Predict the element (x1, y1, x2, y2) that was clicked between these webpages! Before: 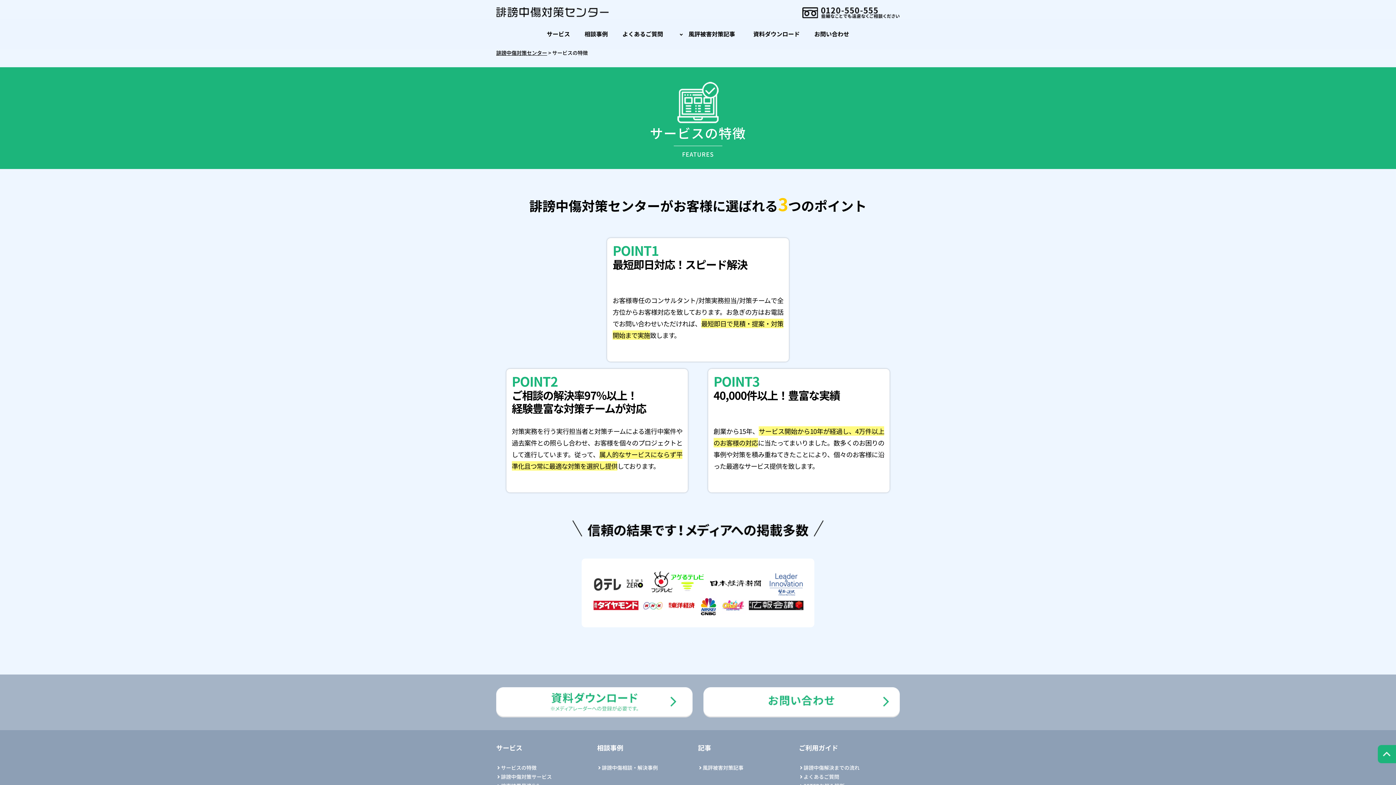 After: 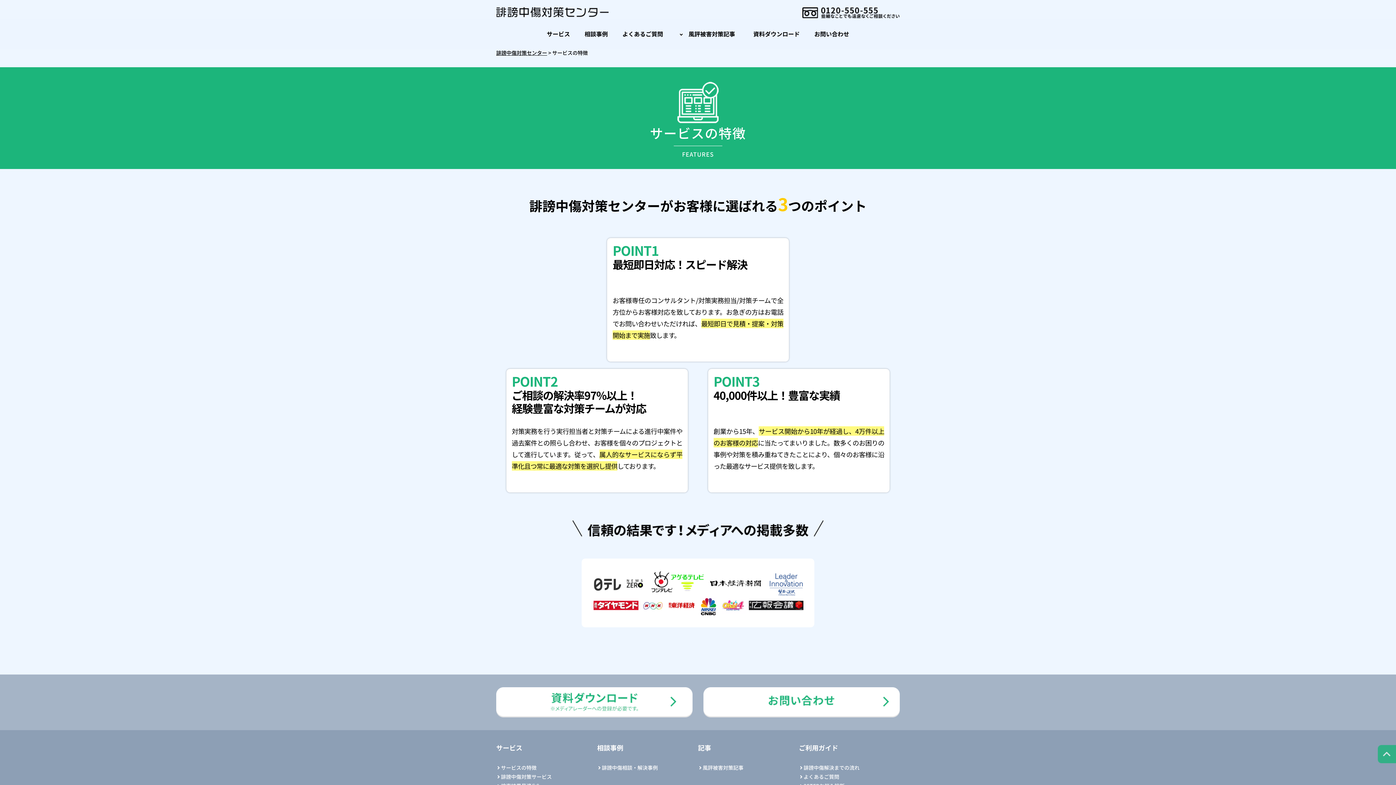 Action: bbox: (1378, 758, 1396, 763)